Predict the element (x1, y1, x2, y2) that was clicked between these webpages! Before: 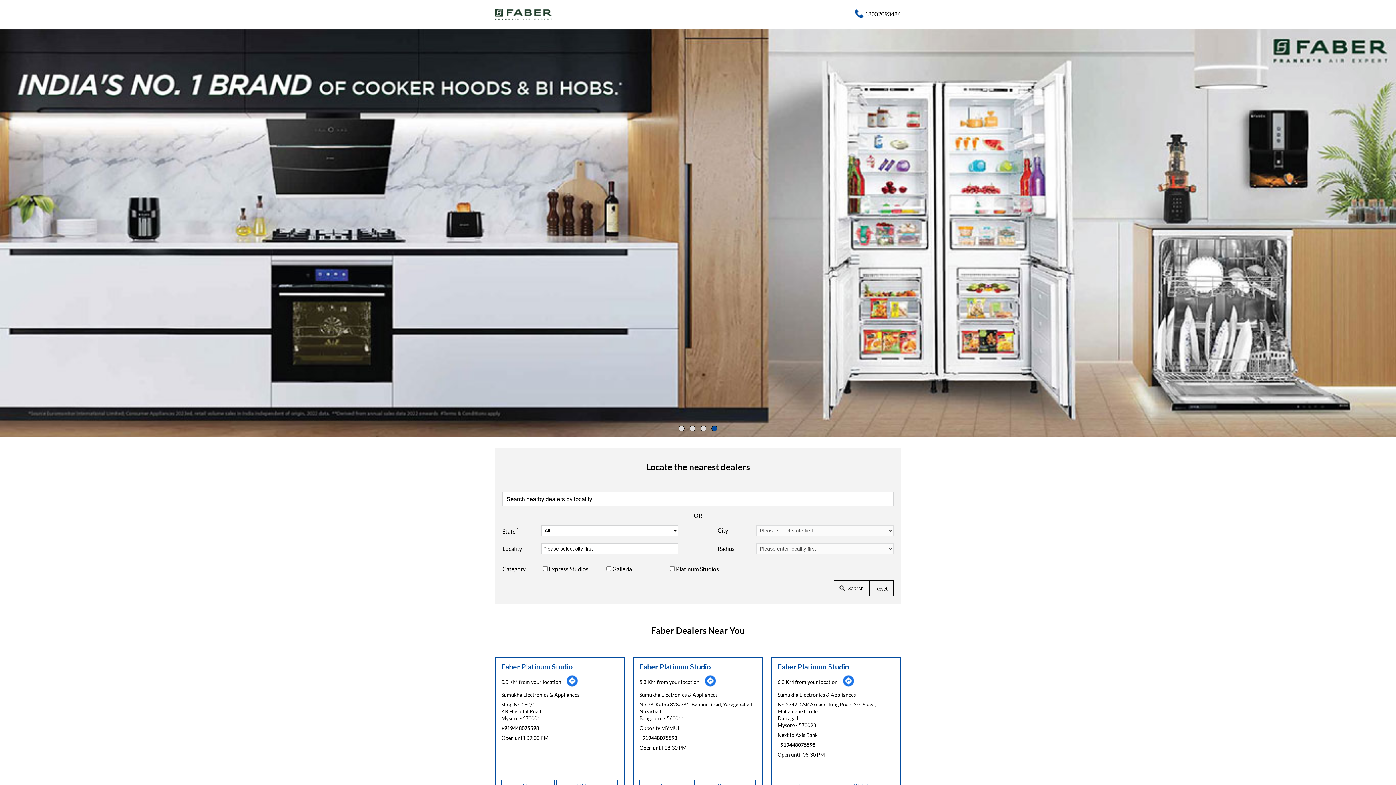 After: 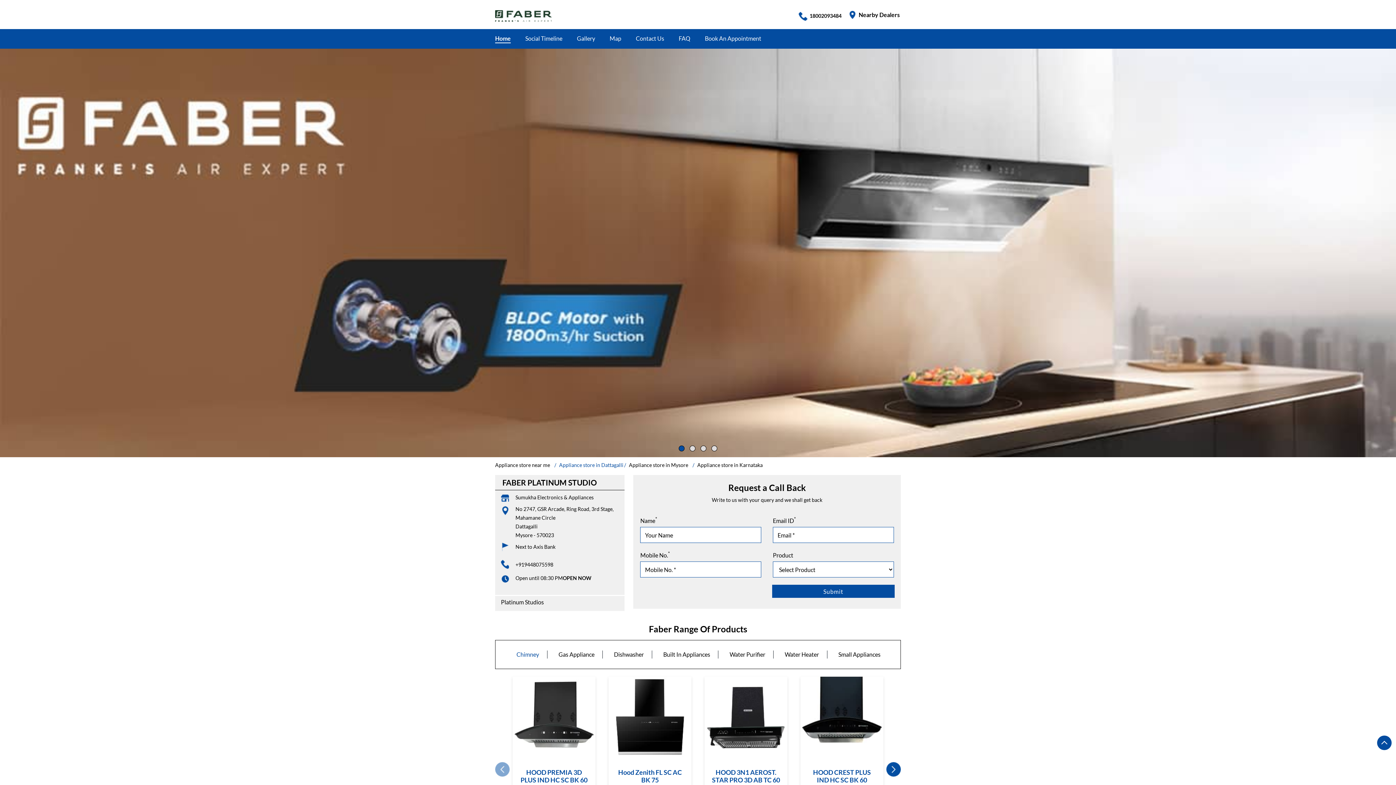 Action: label: Website bbox: (832, 659, 894, 673)